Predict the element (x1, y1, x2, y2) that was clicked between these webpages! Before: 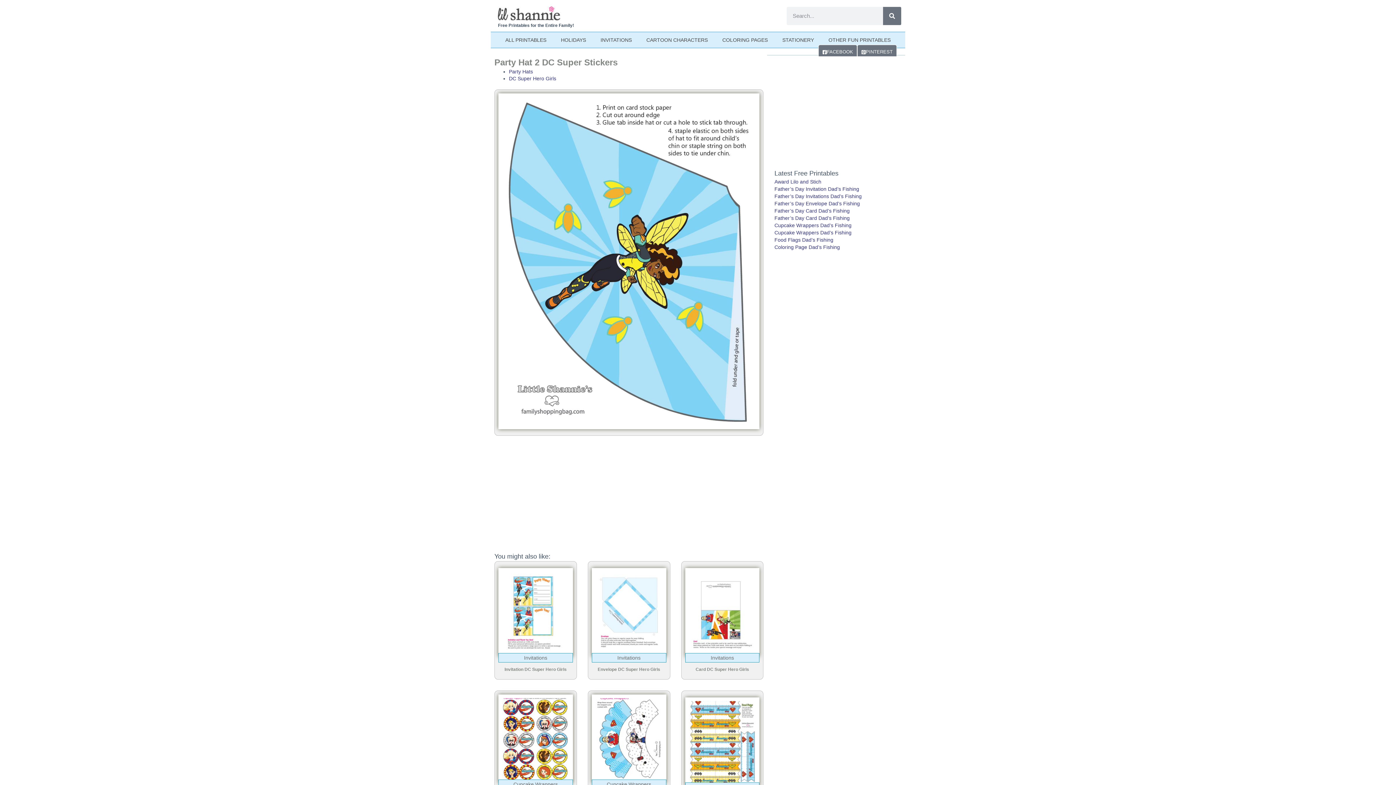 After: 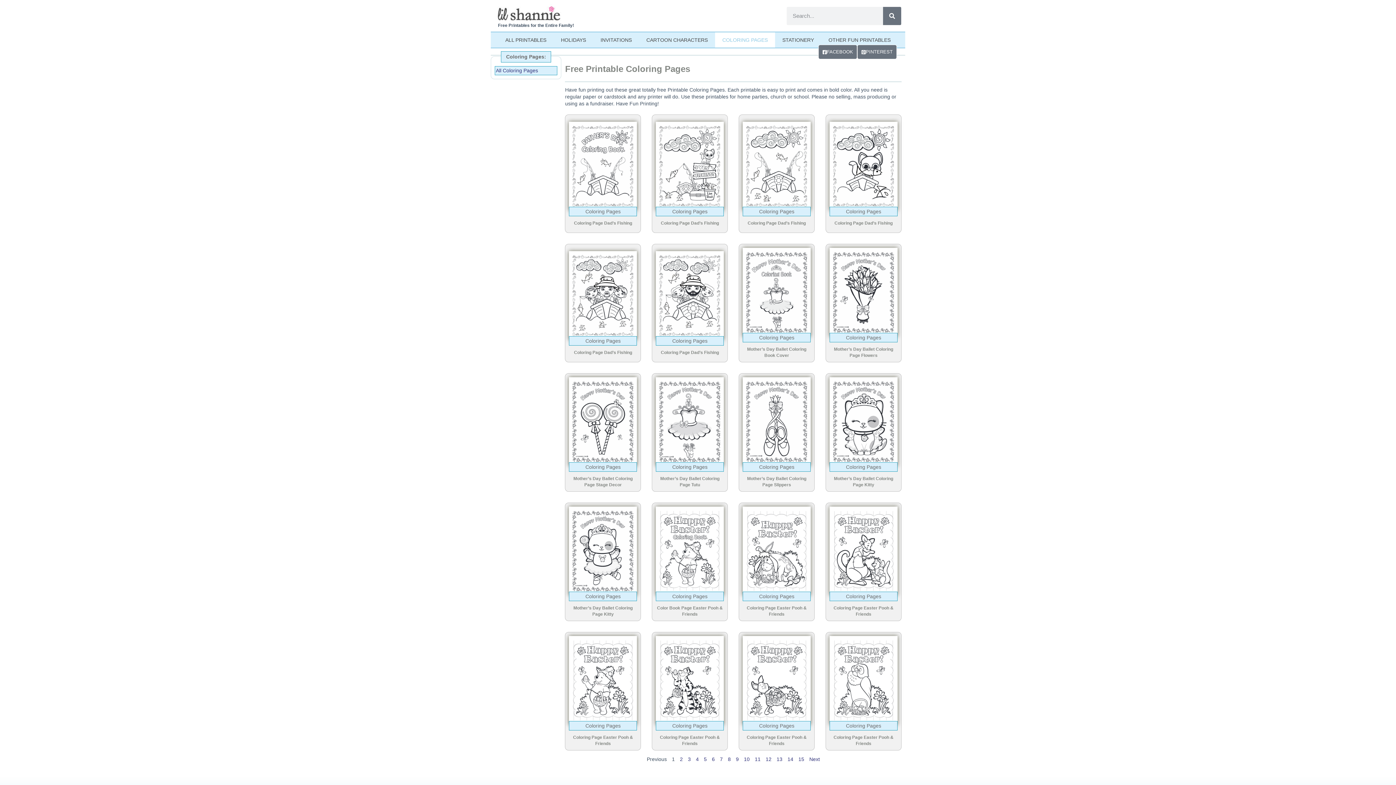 Action: bbox: (715, 32, 775, 47) label: COLORING PAGES